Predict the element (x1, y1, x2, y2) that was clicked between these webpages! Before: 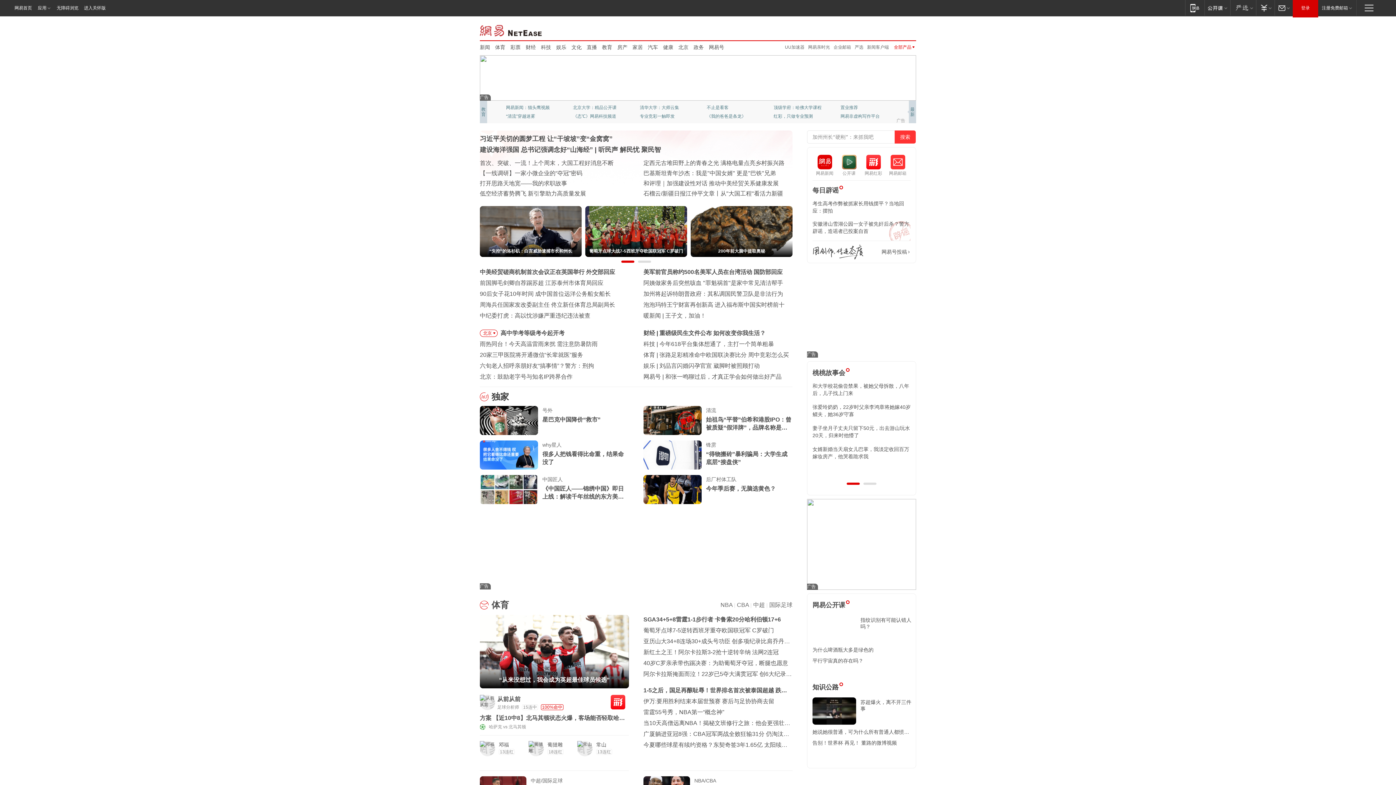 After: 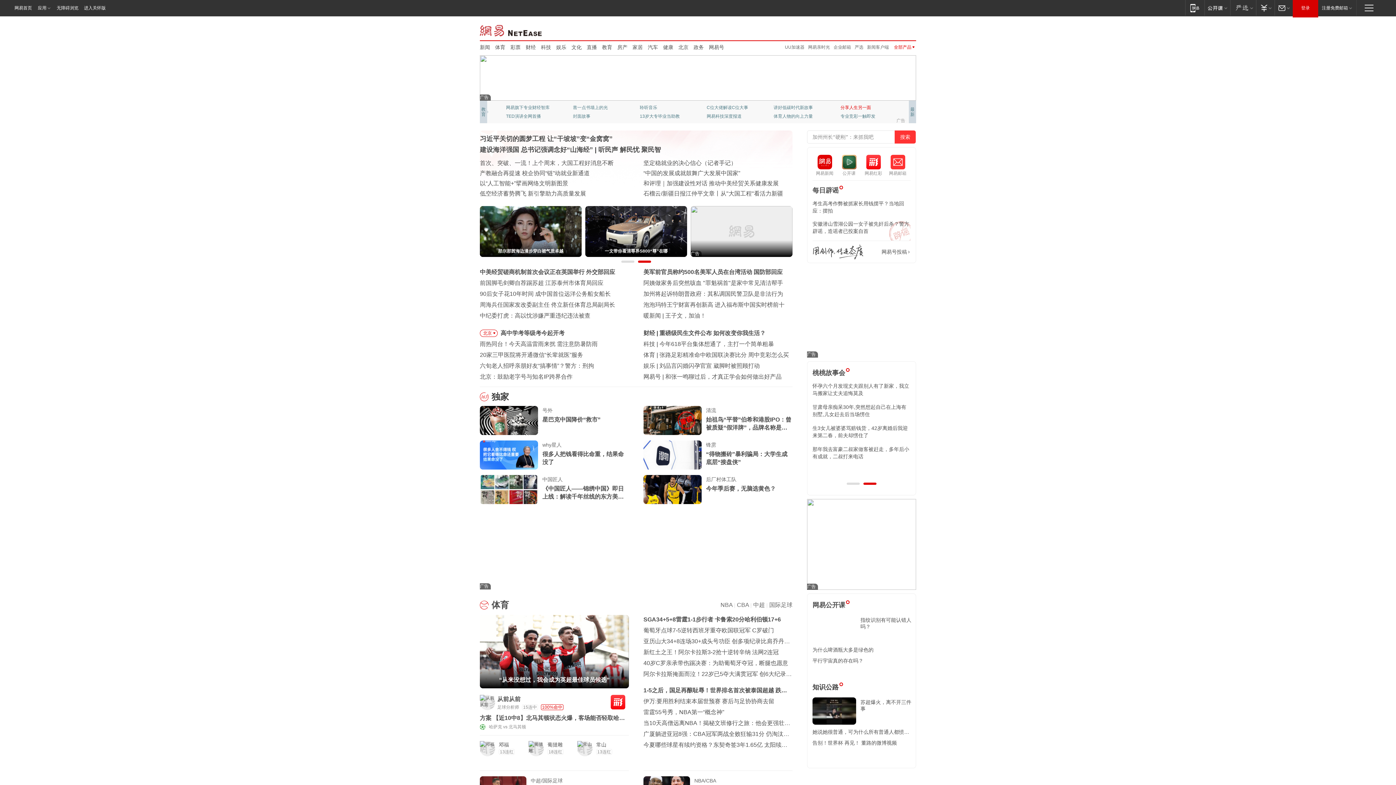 Action: label: 分享人生另一面 bbox: (840, 103, 888, 112)